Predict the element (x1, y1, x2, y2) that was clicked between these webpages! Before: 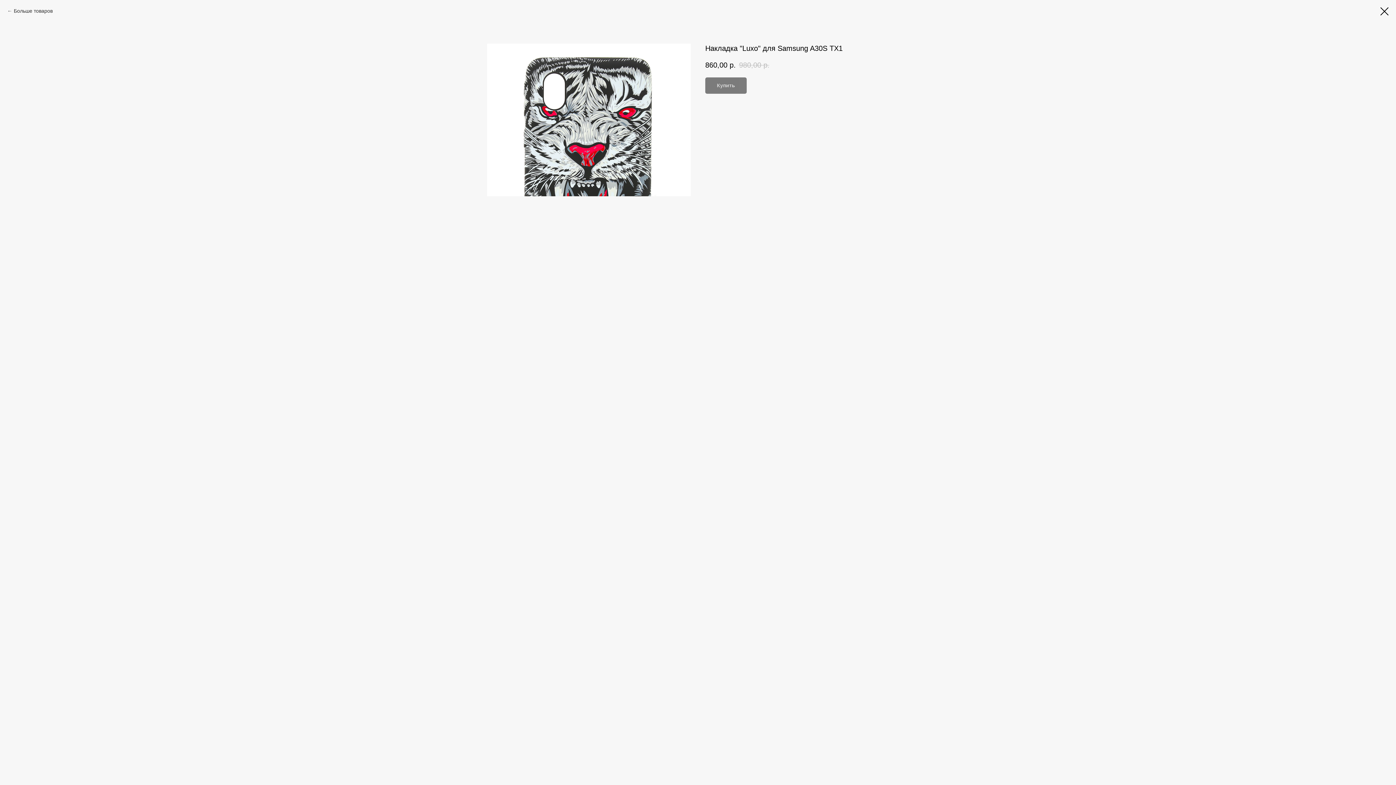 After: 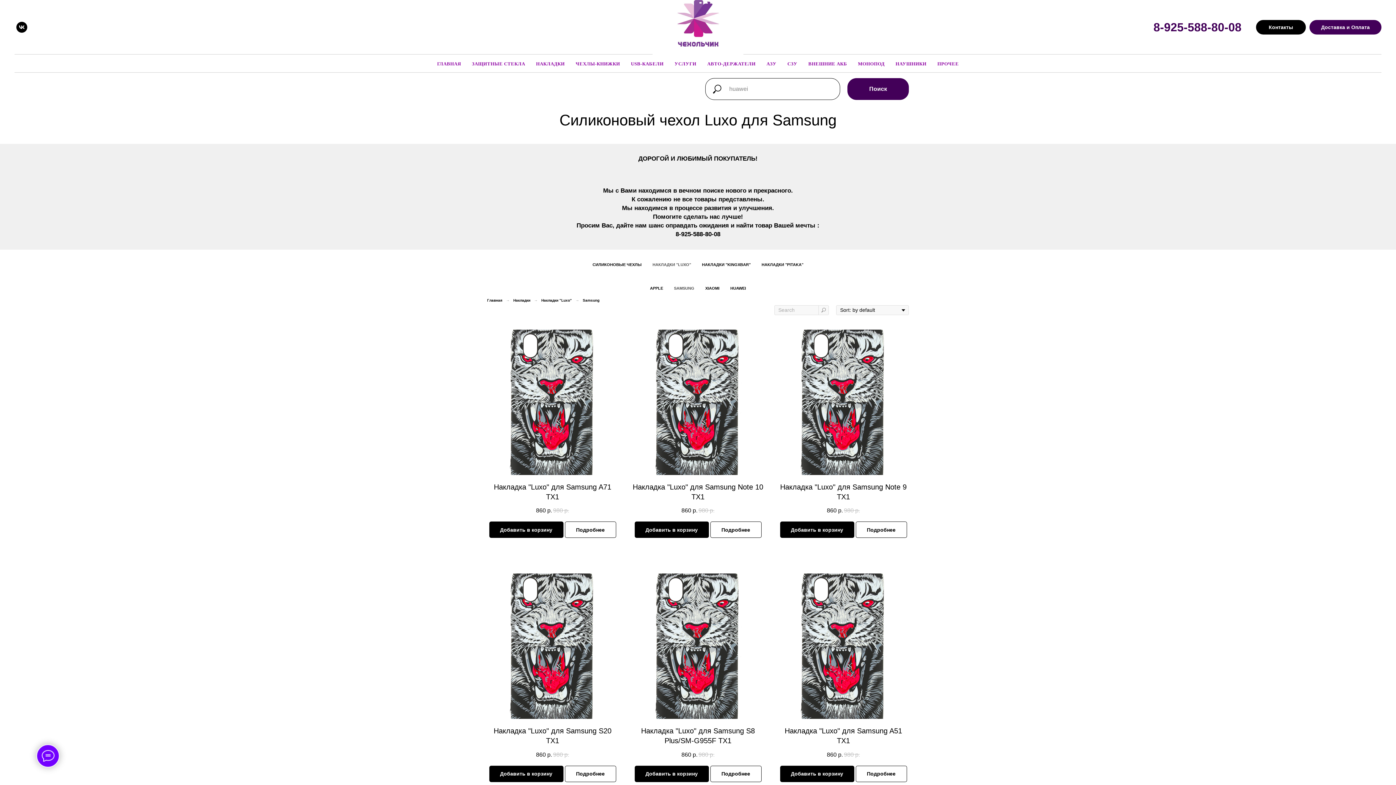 Action: bbox: (1380, 7, 1389, 15)